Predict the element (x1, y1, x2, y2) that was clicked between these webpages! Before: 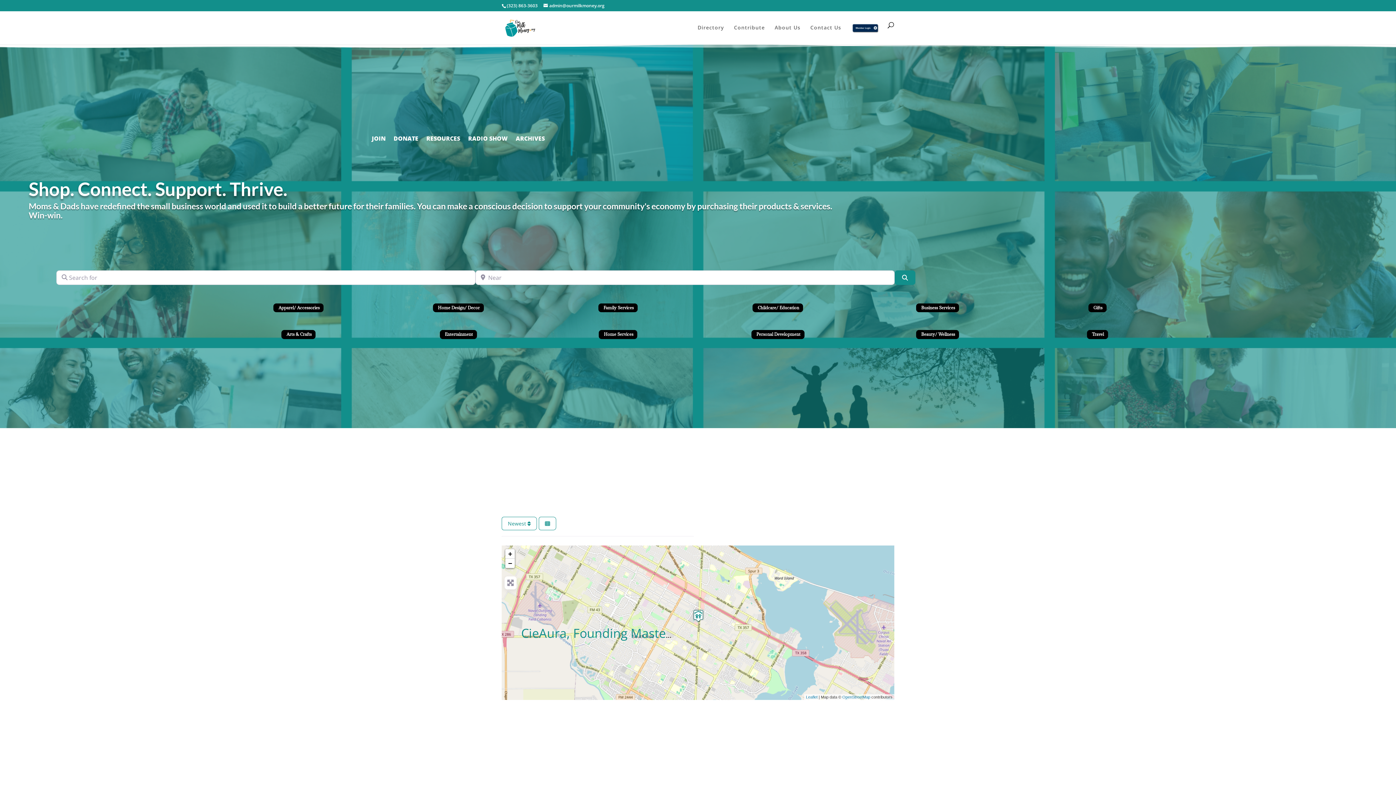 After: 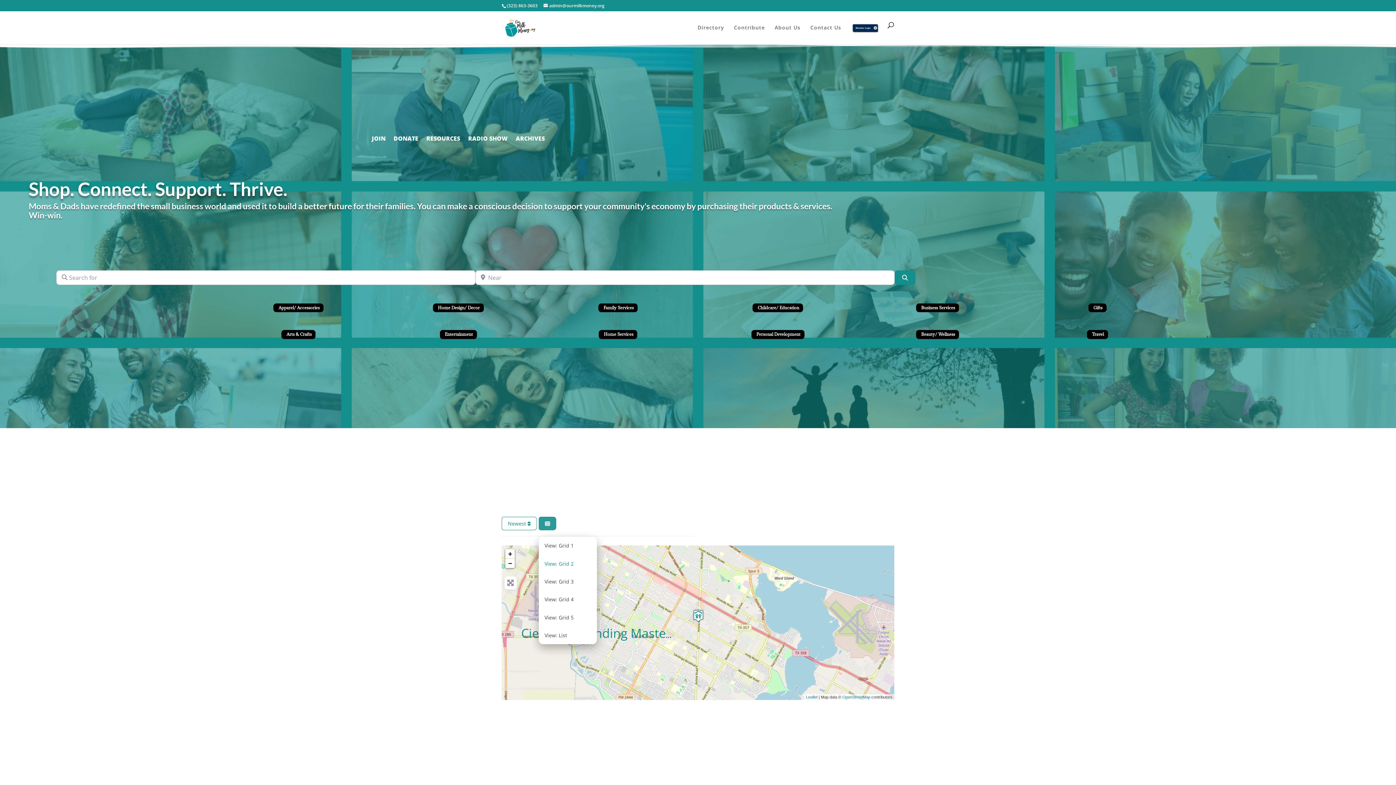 Action: bbox: (538, 517, 556, 530) label: Select View